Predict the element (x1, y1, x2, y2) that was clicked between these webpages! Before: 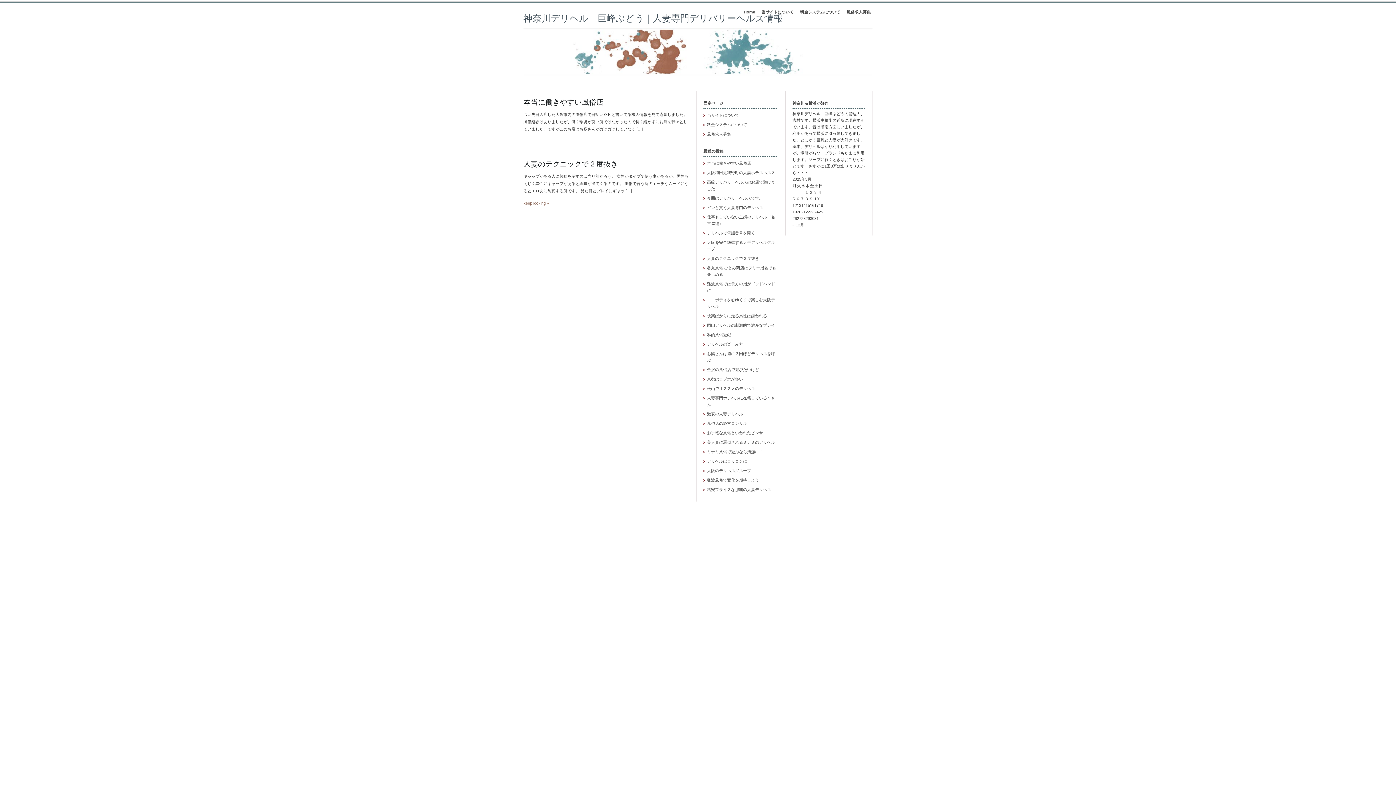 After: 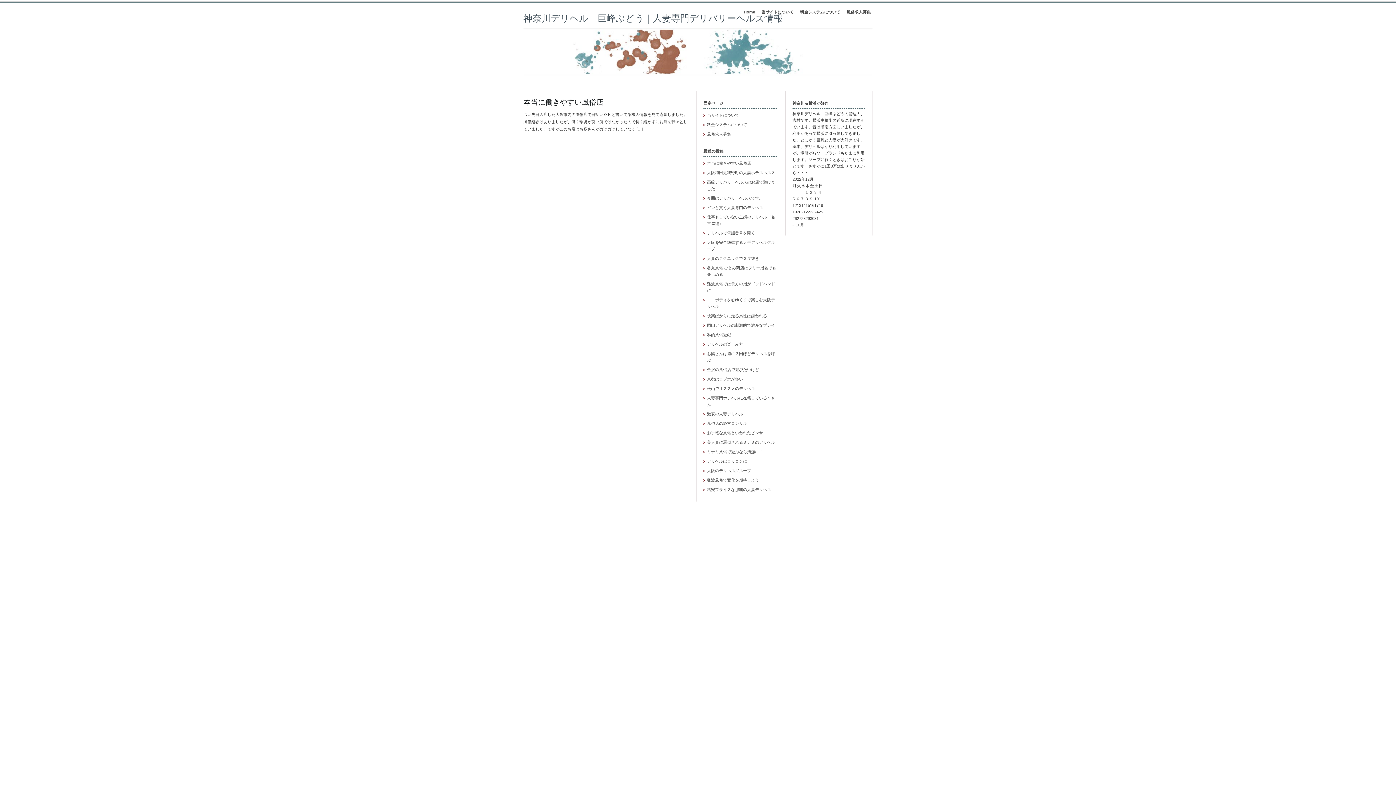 Action: label: « 12月 bbox: (792, 222, 804, 227)